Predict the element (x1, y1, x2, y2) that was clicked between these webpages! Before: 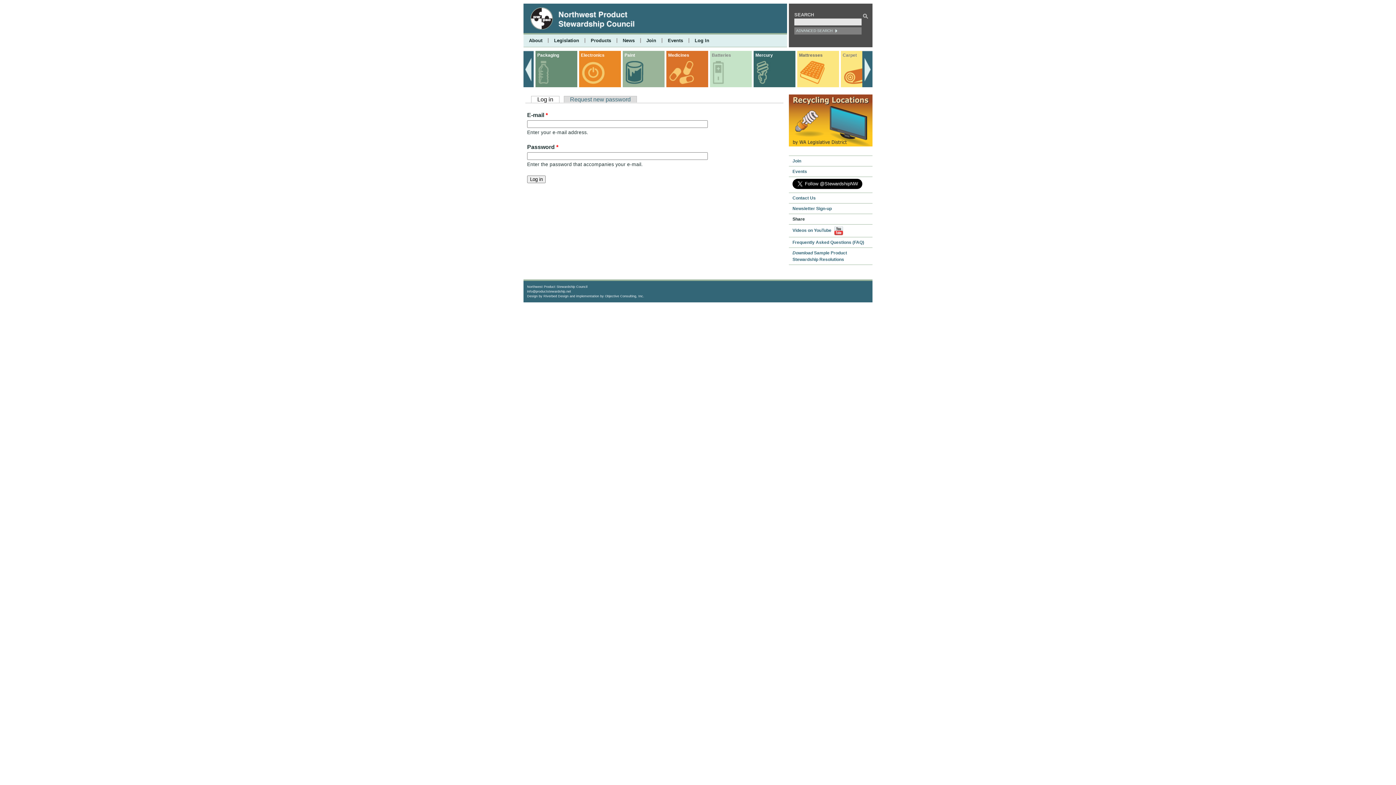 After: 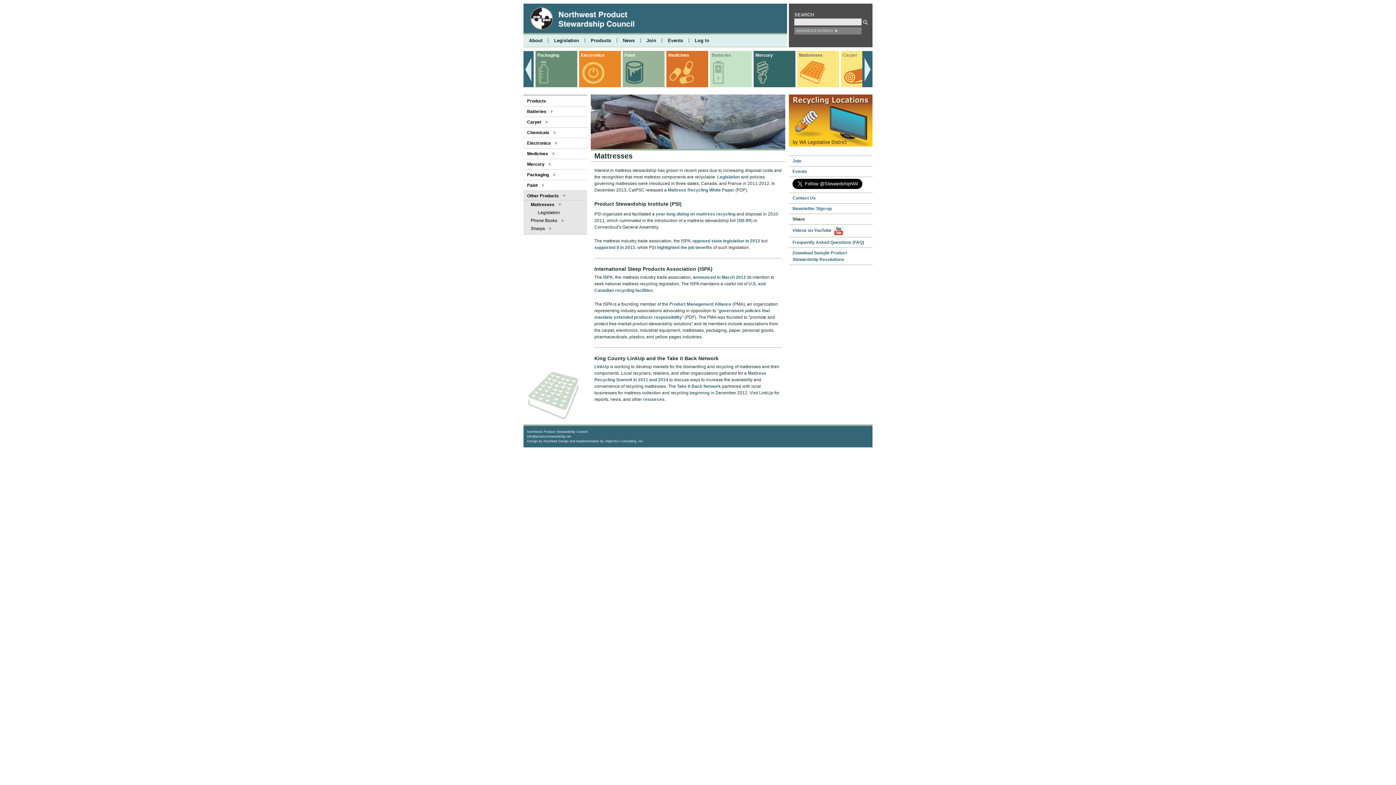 Action: bbox: (797, 50, 839, 87) label: Mattresses